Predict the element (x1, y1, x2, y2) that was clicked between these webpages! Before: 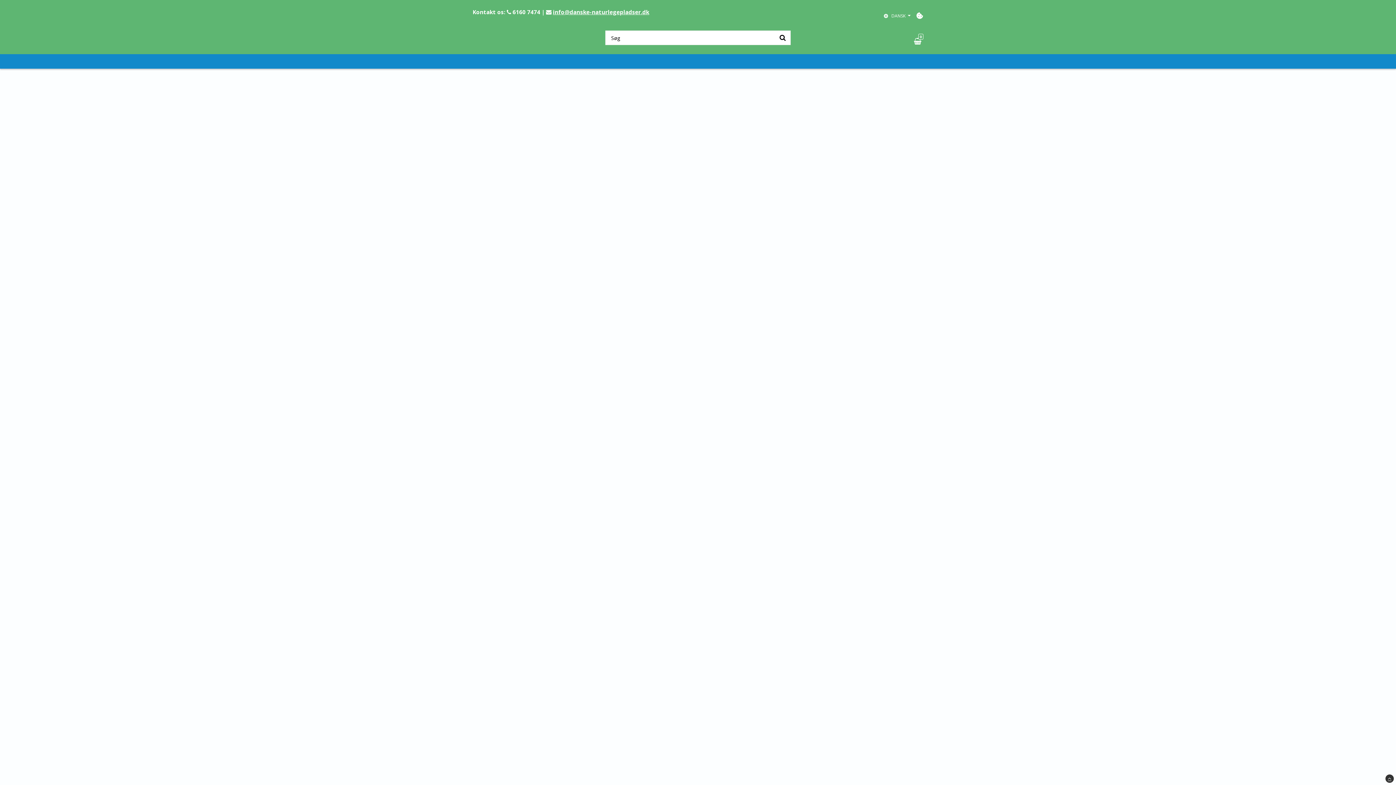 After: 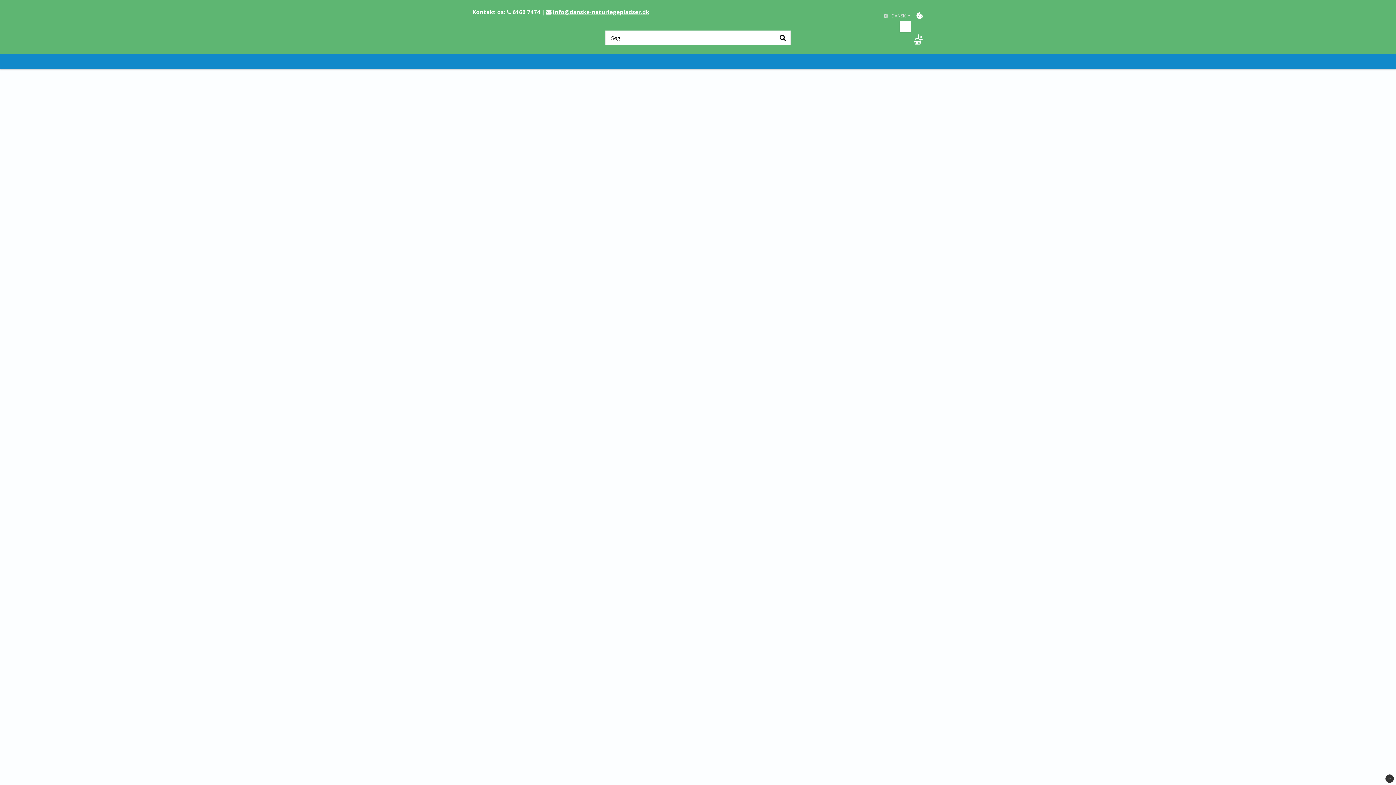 Action: label: DANSK bbox: (882, 12, 910, 19)